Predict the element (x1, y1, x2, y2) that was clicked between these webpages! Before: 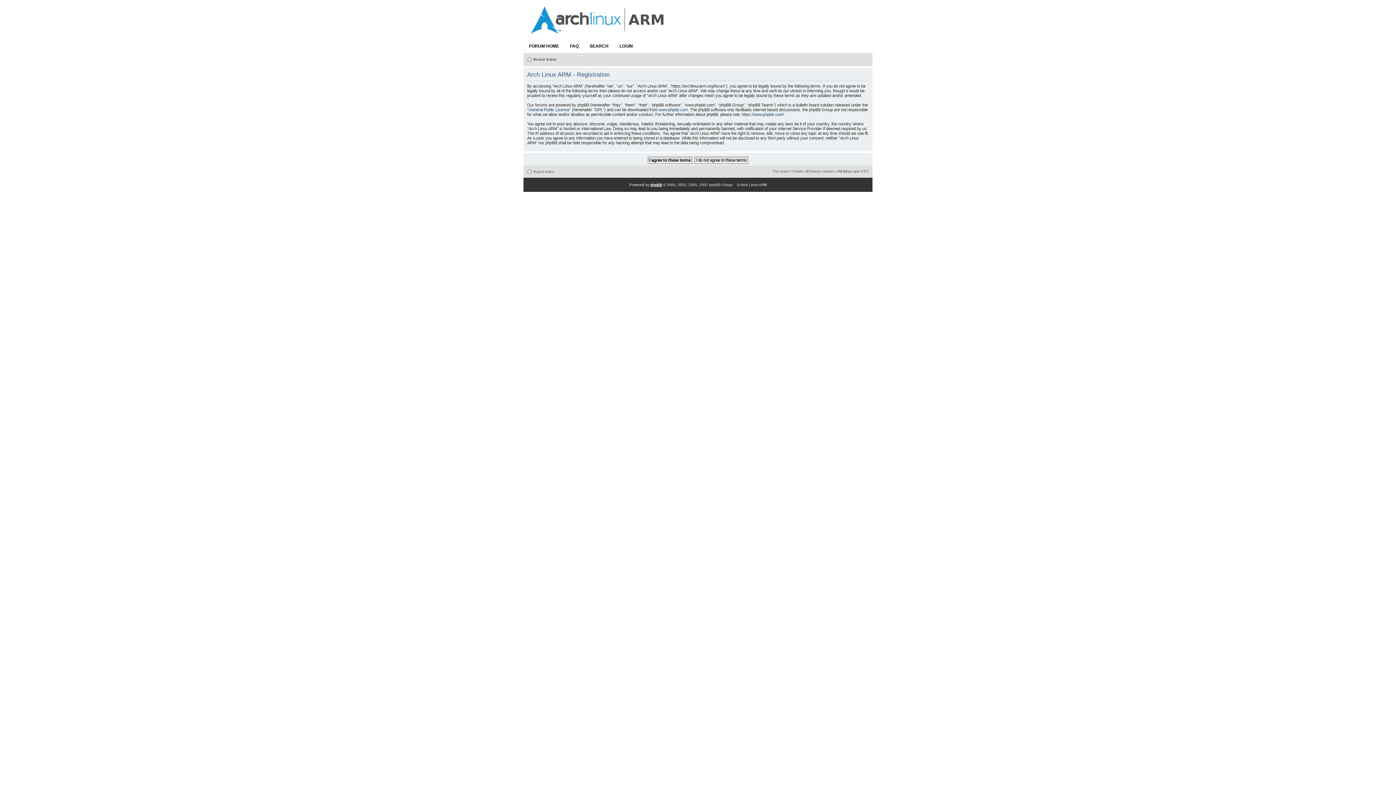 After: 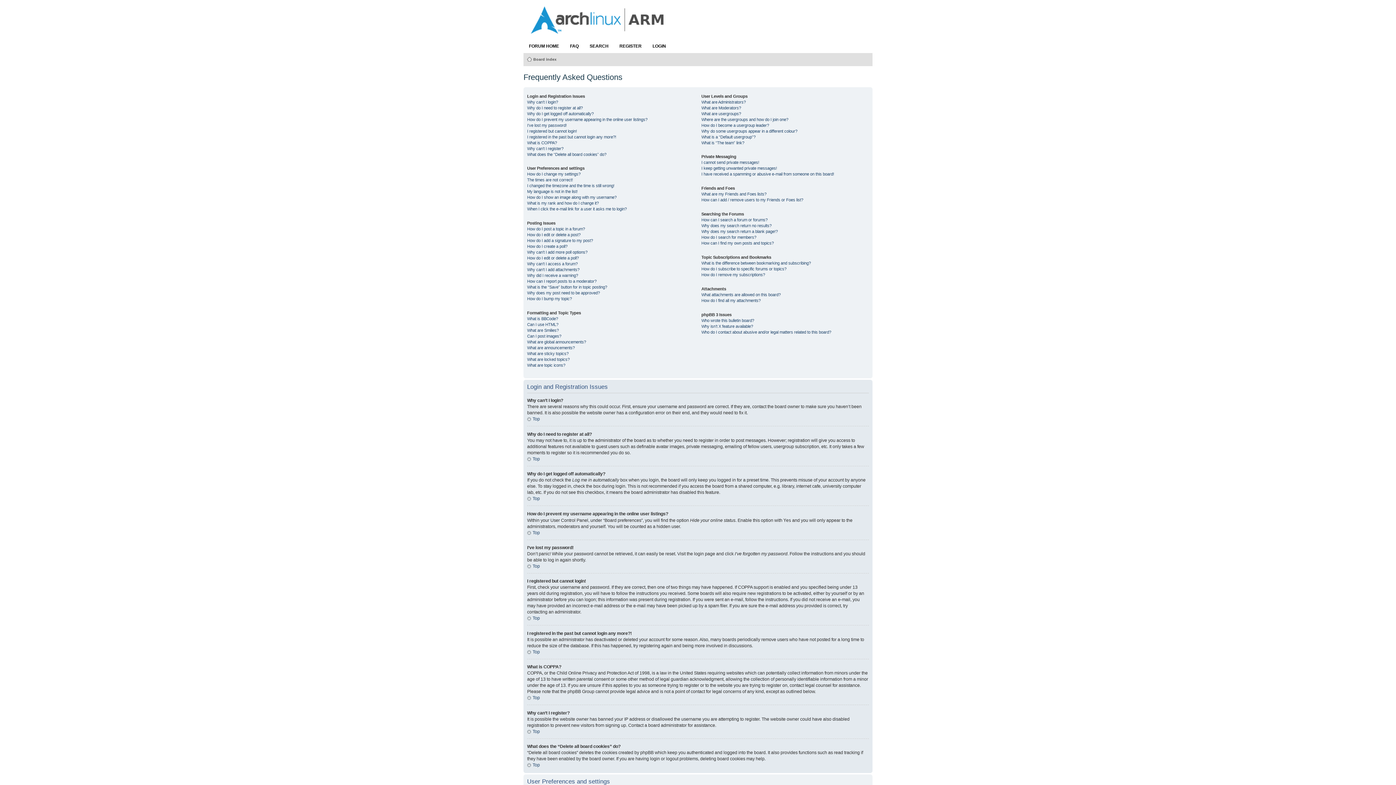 Action: bbox: (564, 38, 584, 53) label: FAQ